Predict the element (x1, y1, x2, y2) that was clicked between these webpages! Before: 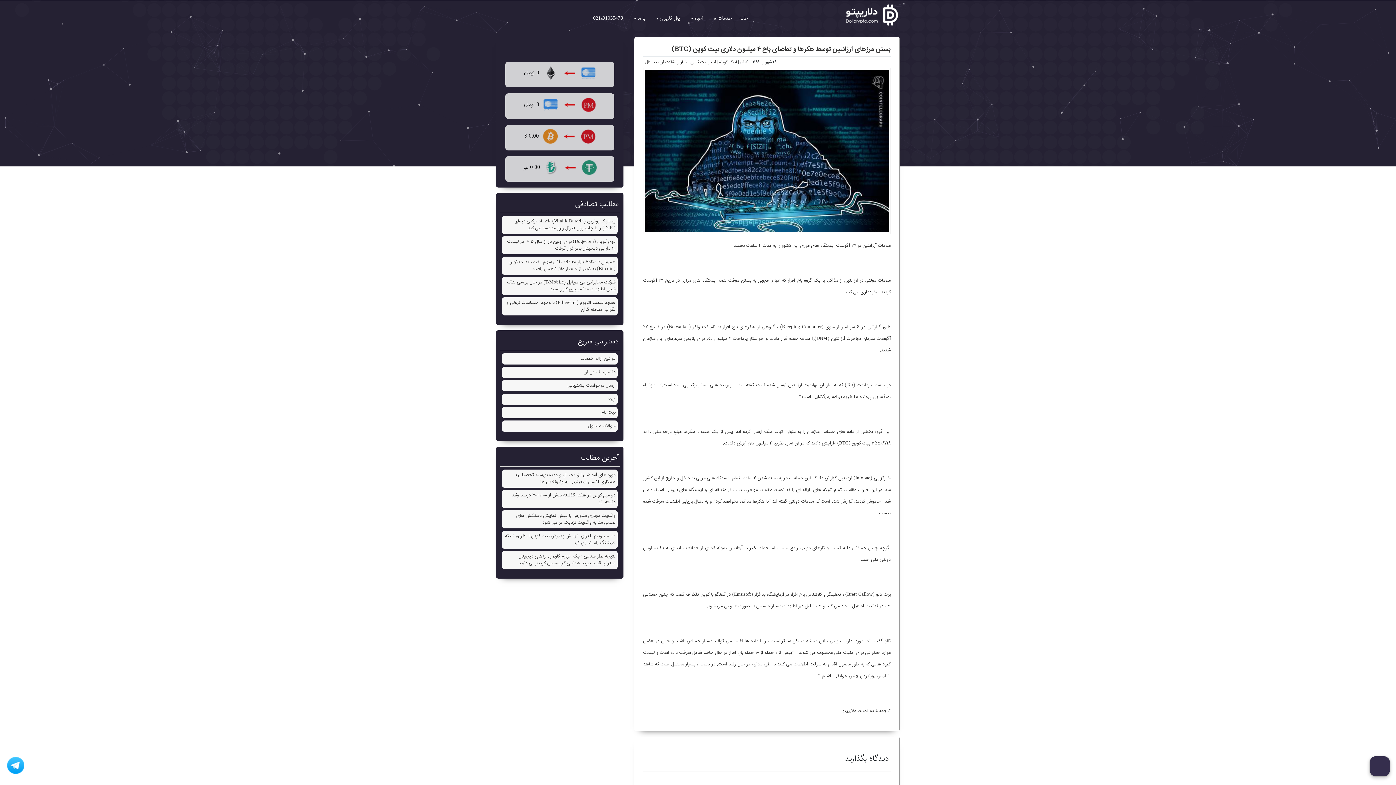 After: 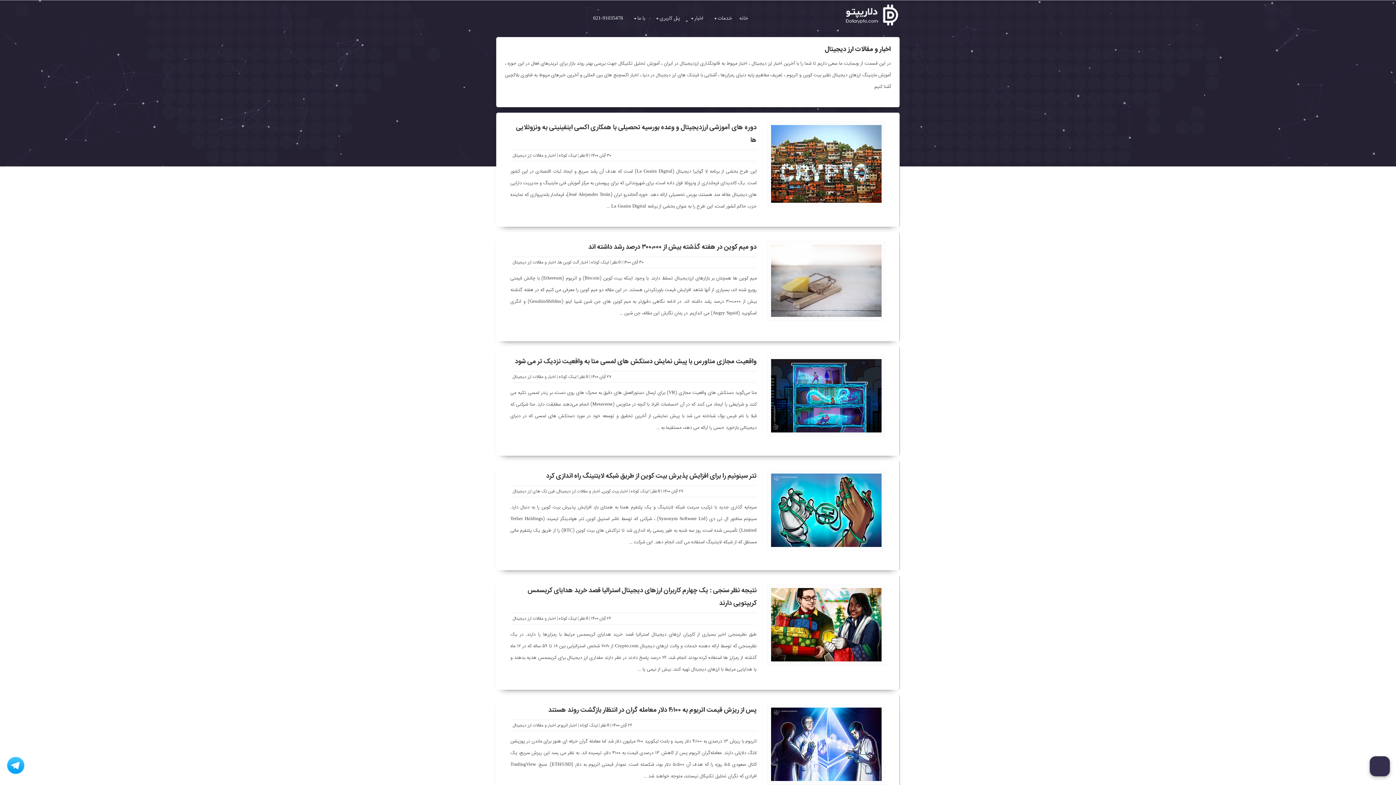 Action: bbox: (645, 58, 688, 65) label: اخبار و مقالات ارز دیجیتال